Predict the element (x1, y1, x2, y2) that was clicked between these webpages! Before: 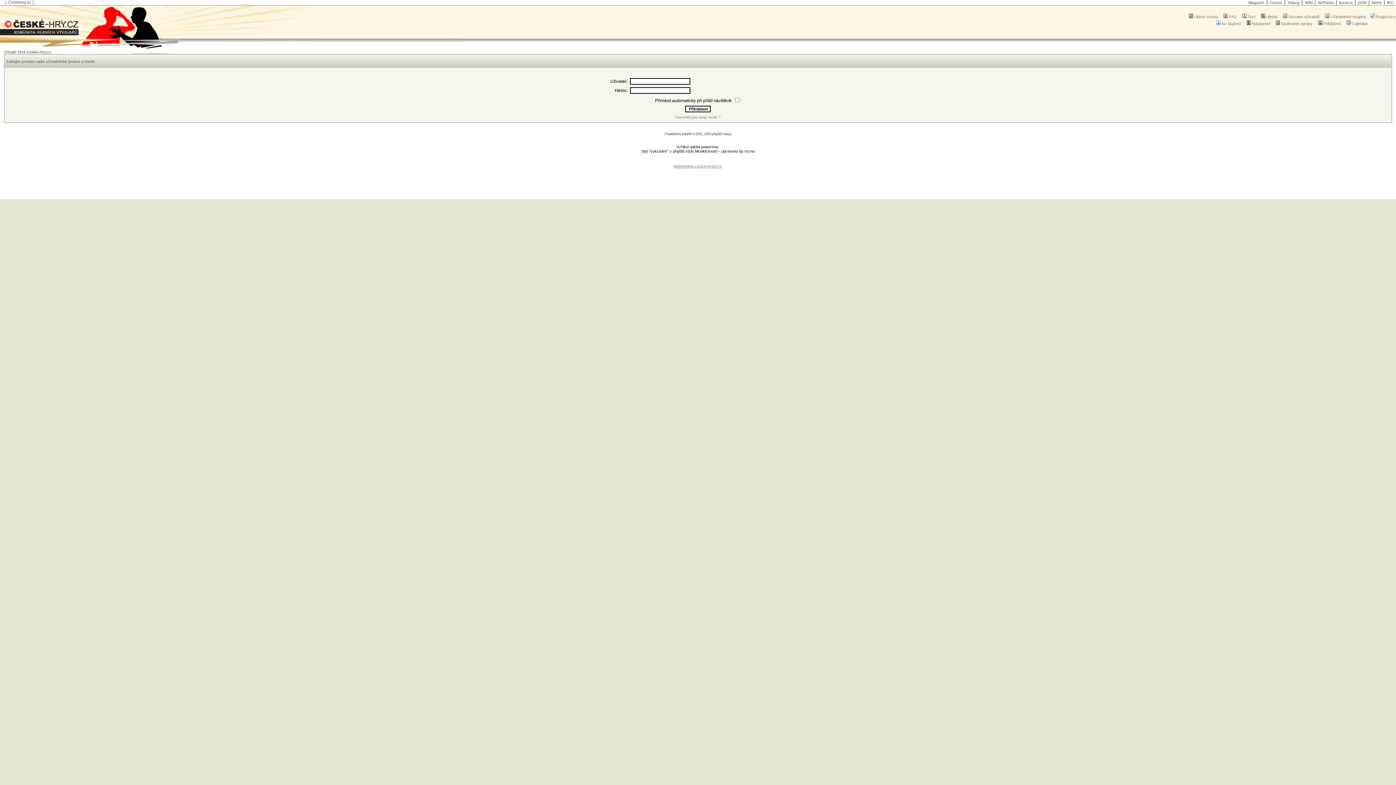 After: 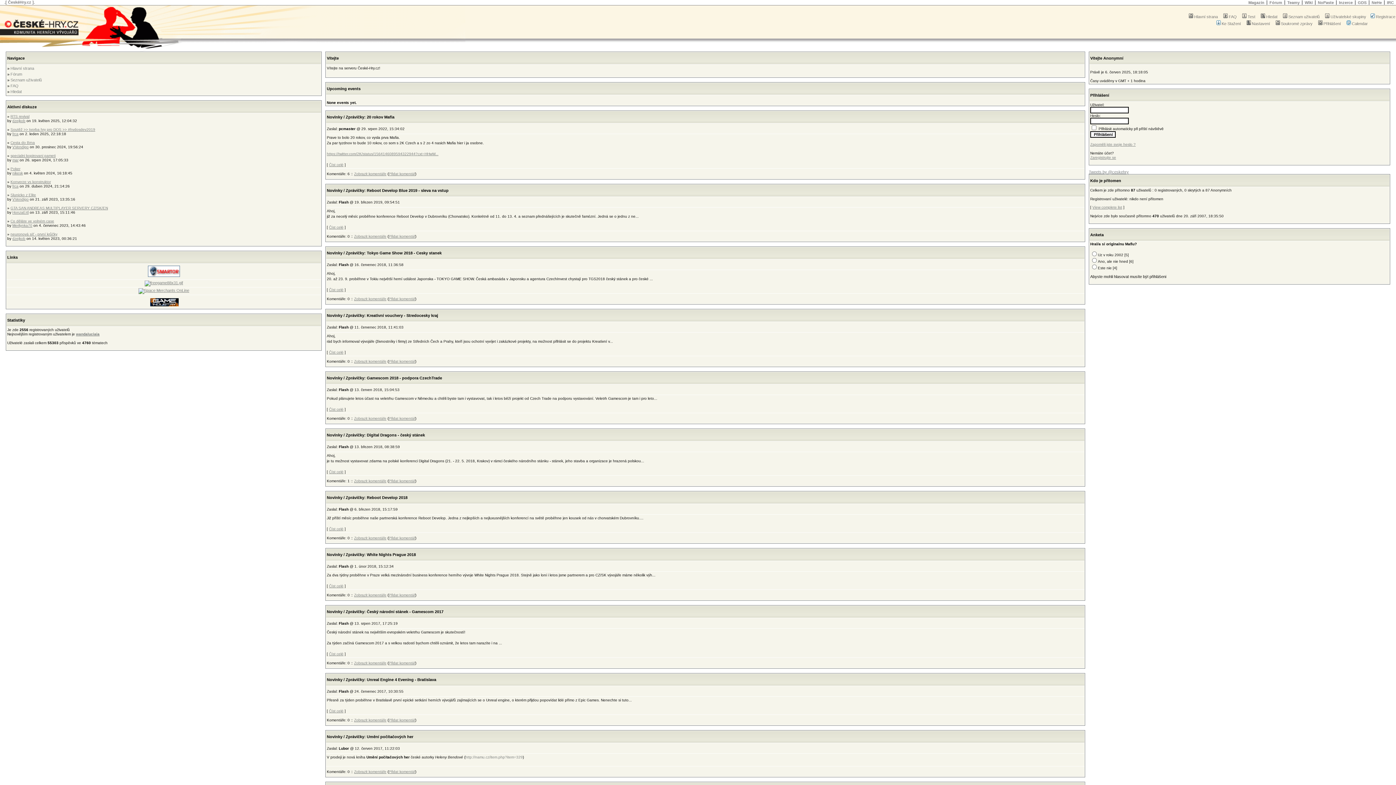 Action: label: Hlavní strana bbox: (1188, 14, 1218, 18)